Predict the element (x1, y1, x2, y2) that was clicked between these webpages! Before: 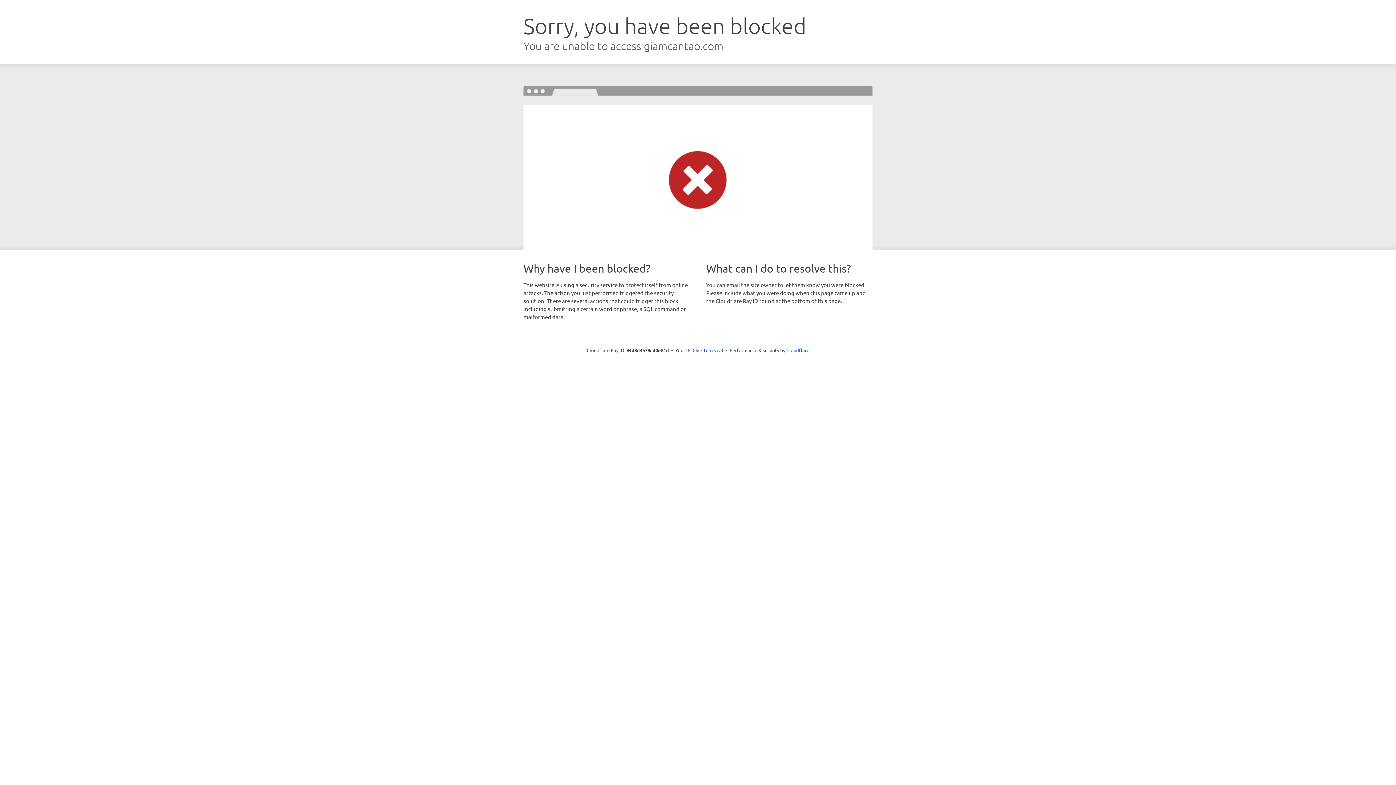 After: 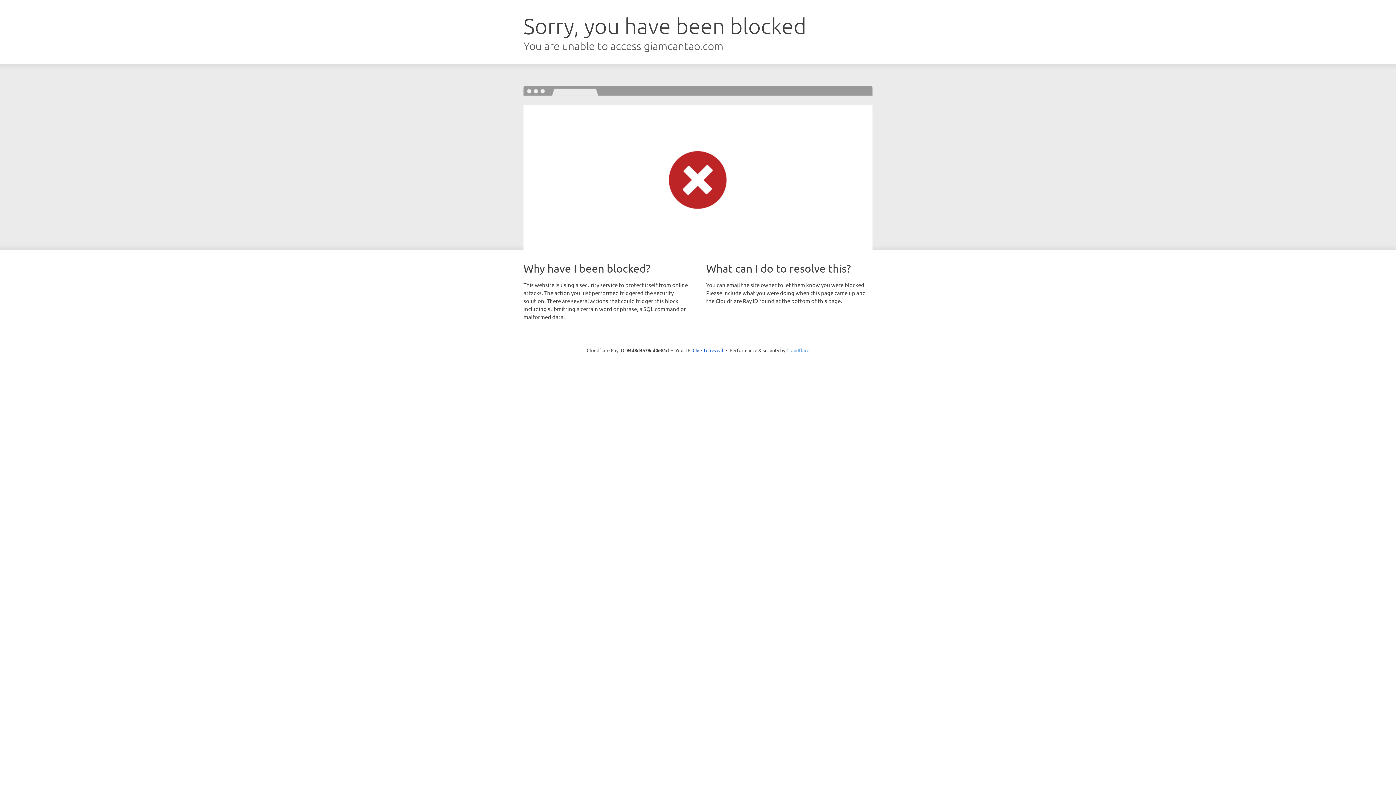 Action: bbox: (786, 347, 809, 353) label: Cloudflare